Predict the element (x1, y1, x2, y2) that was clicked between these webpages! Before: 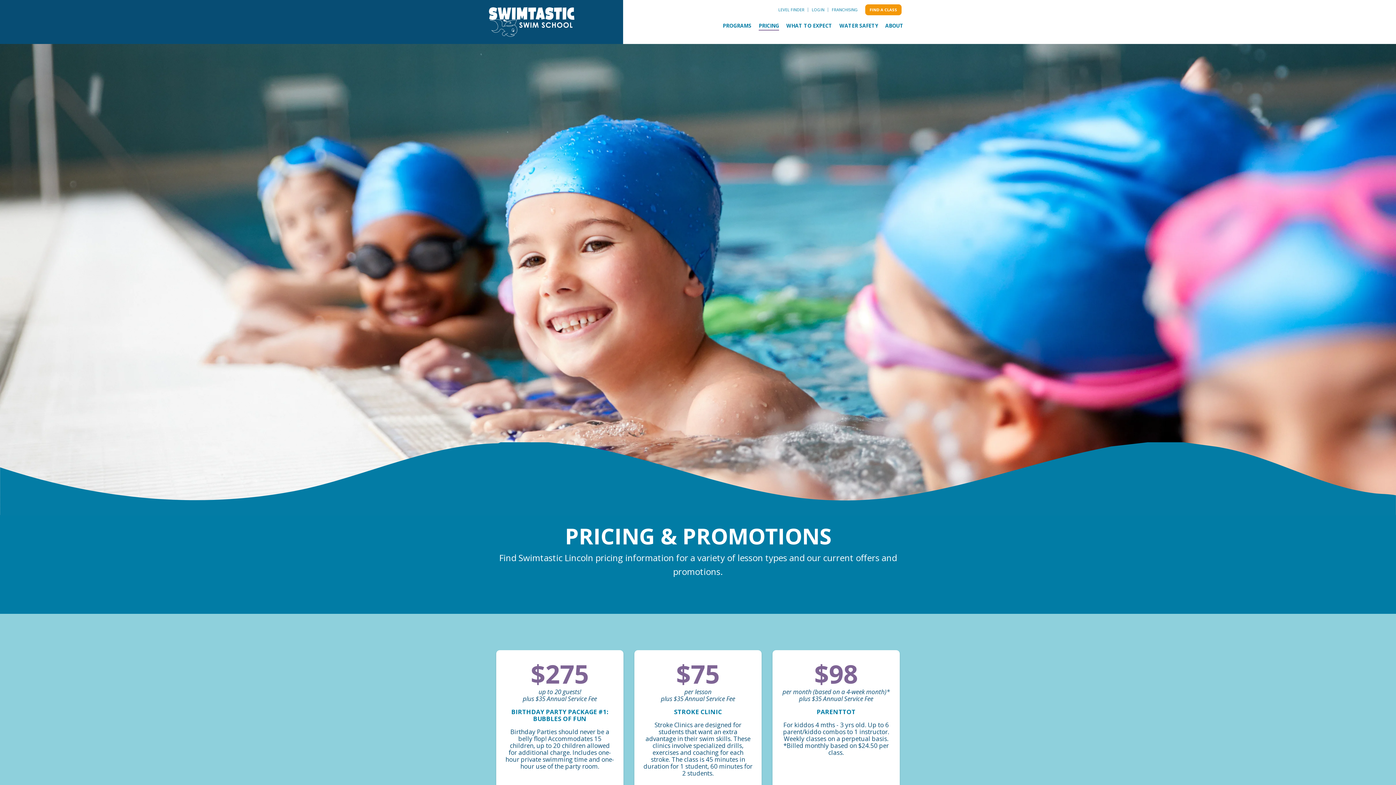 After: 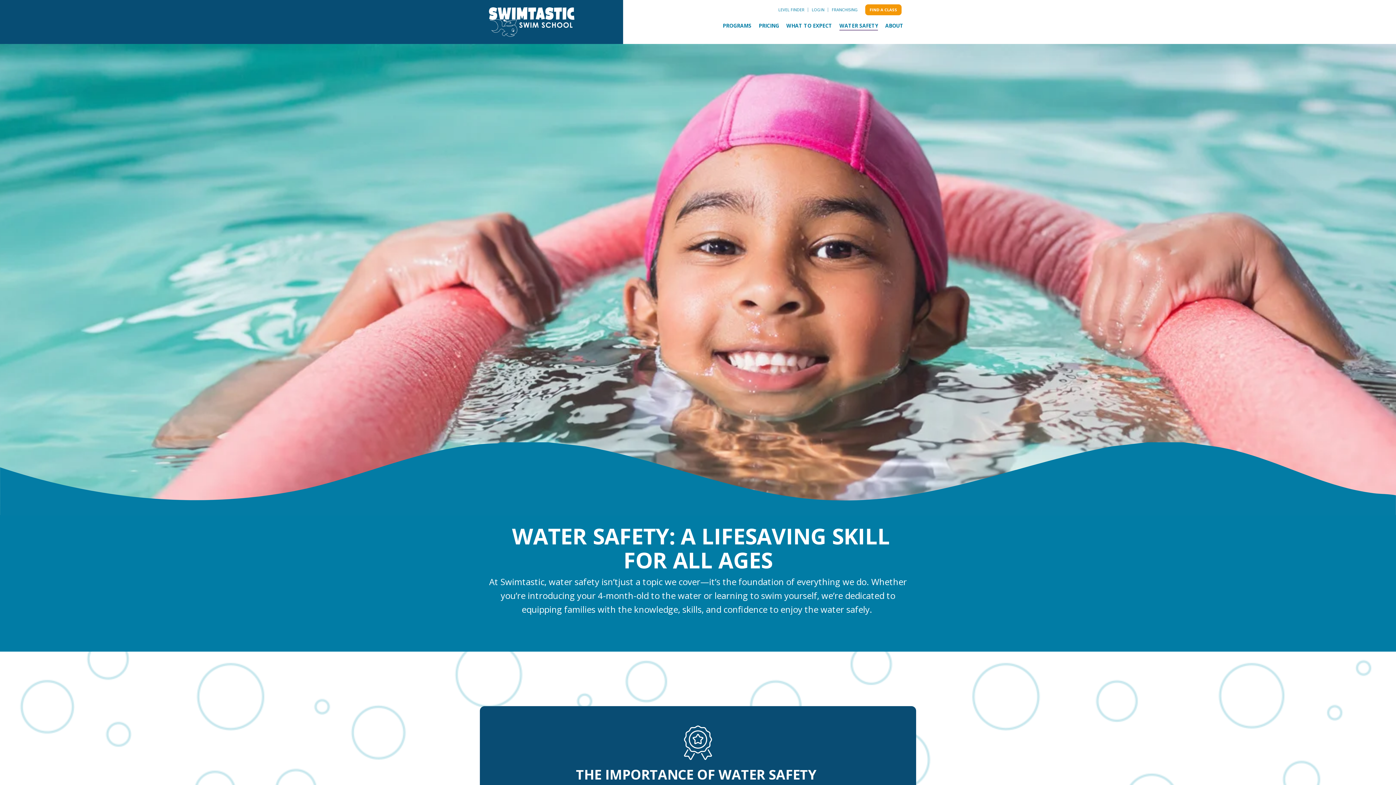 Action: label: WATER SAFETY bbox: (839, 19, 878, 32)